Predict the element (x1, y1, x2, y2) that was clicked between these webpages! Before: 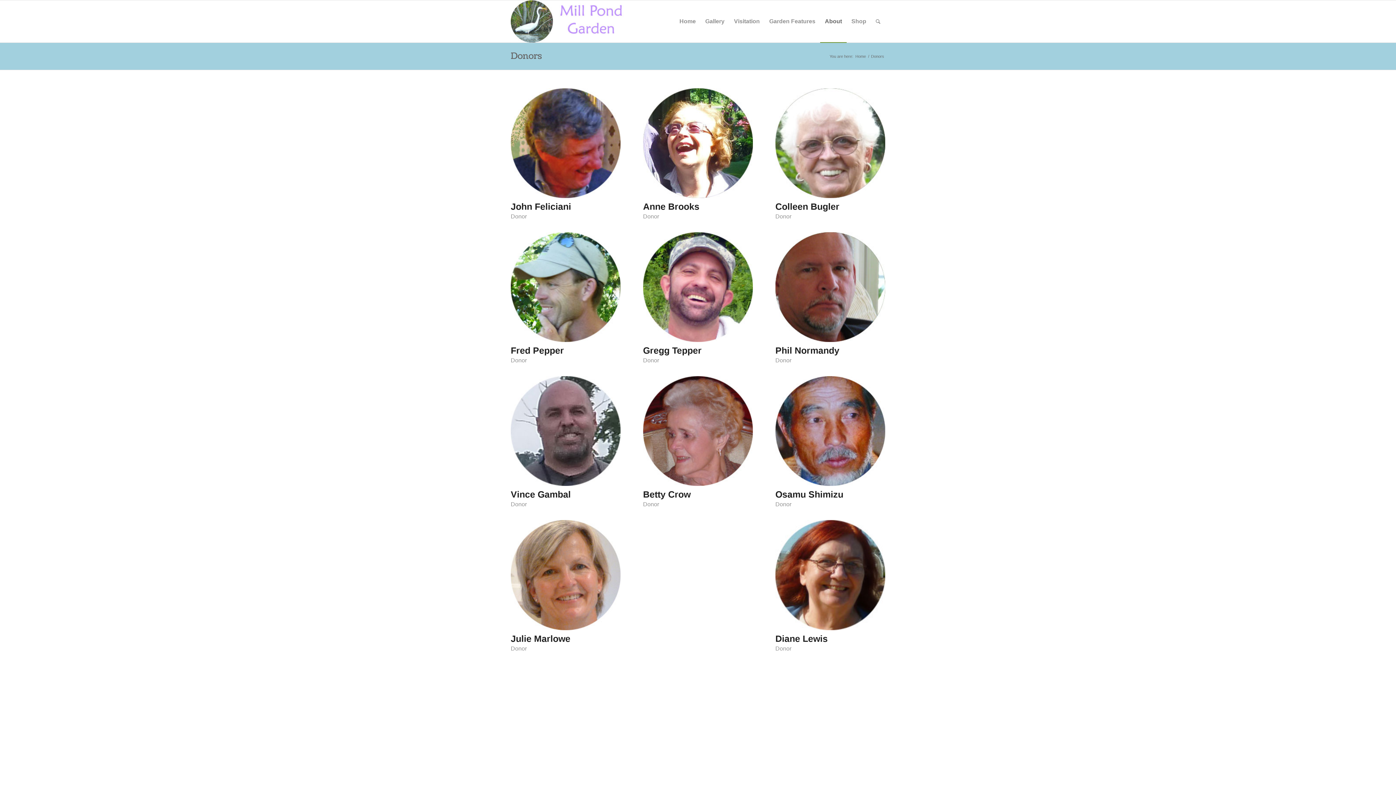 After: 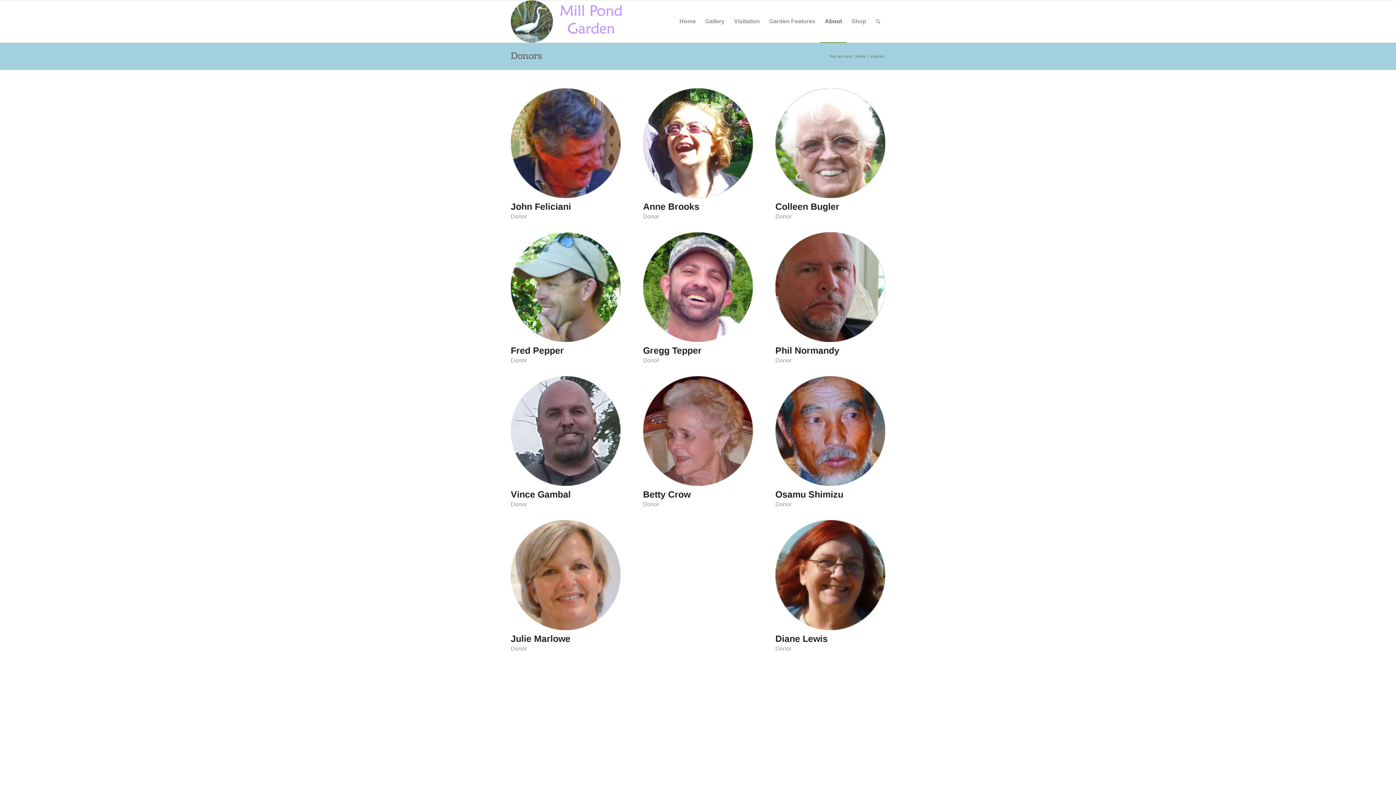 Action: bbox: (510, 49, 541, 62) label: Donors